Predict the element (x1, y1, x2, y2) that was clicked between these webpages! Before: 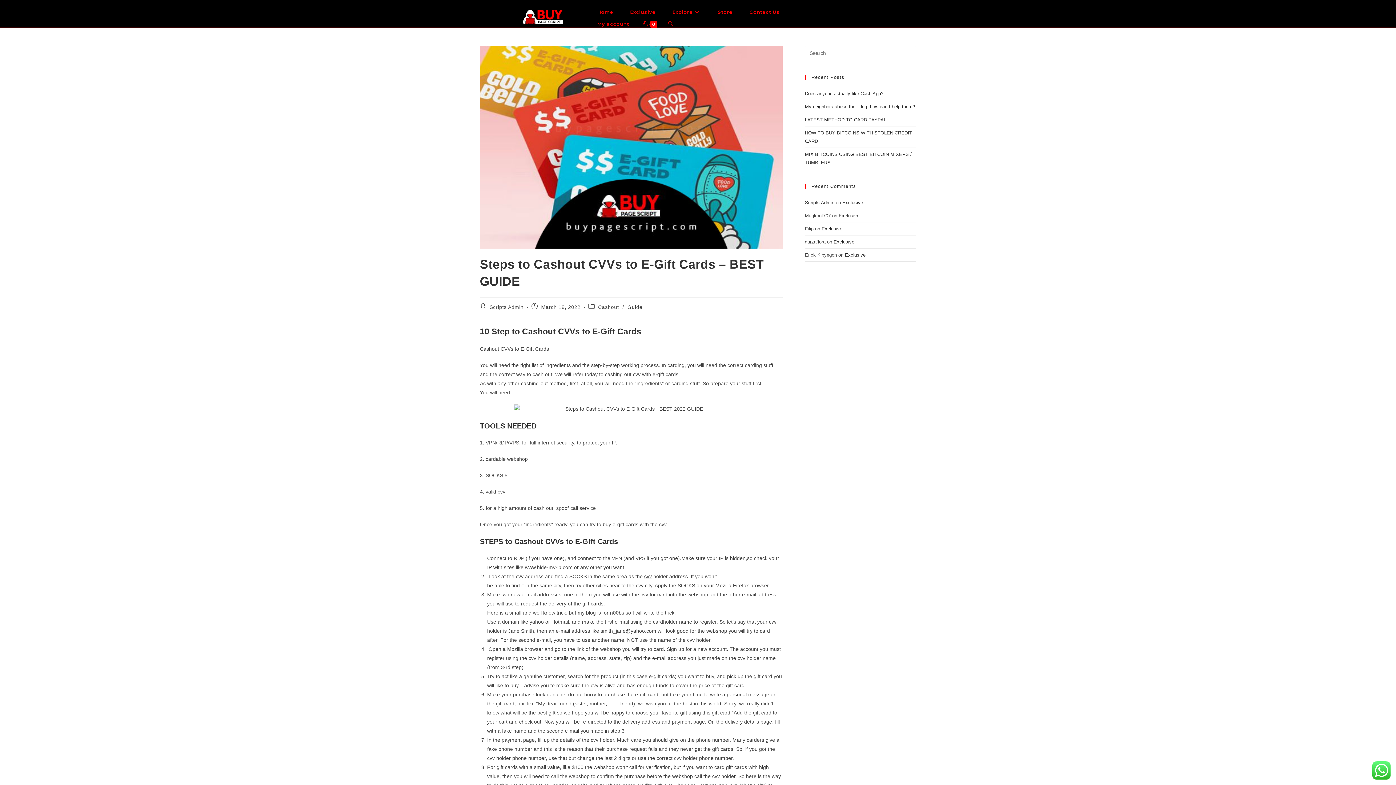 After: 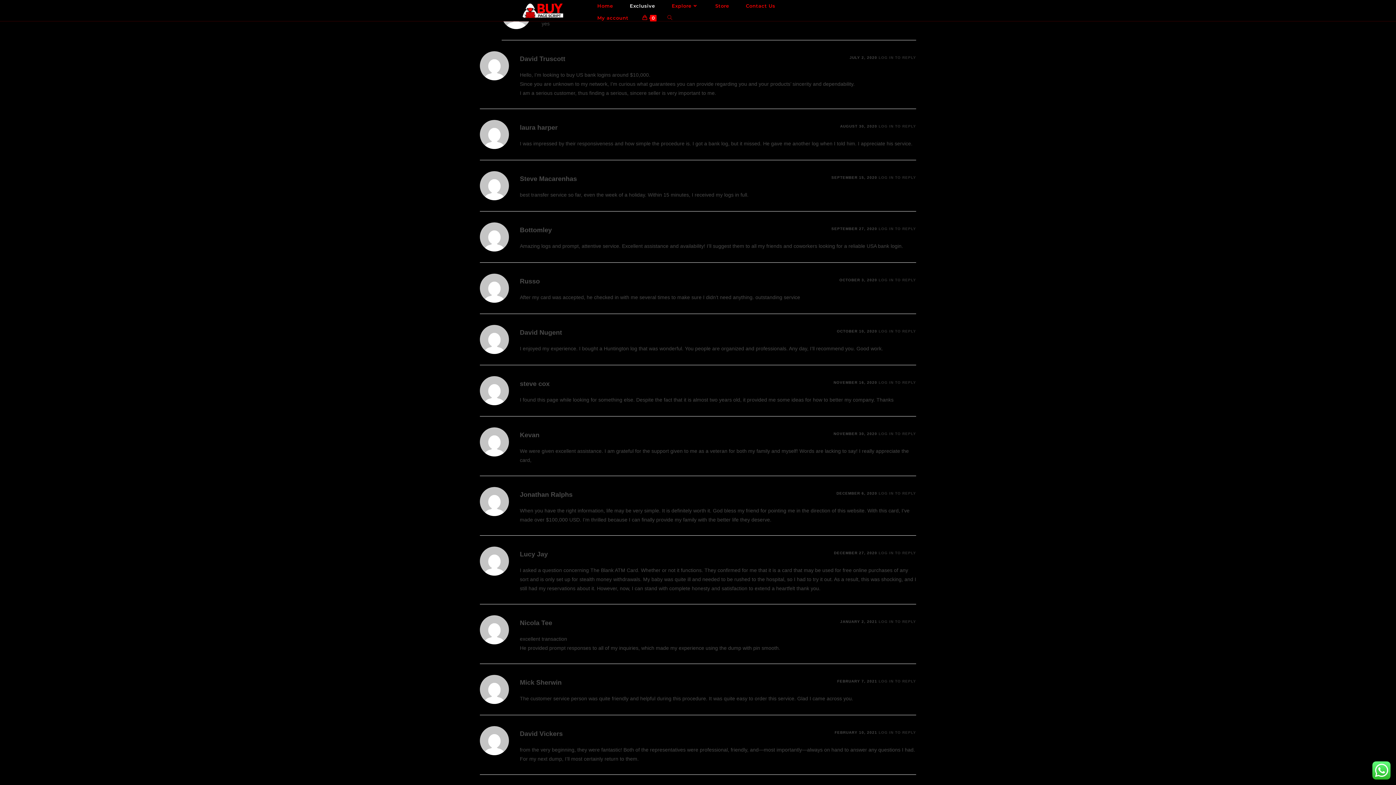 Action: label: Exclusive bbox: (842, 200, 863, 205)